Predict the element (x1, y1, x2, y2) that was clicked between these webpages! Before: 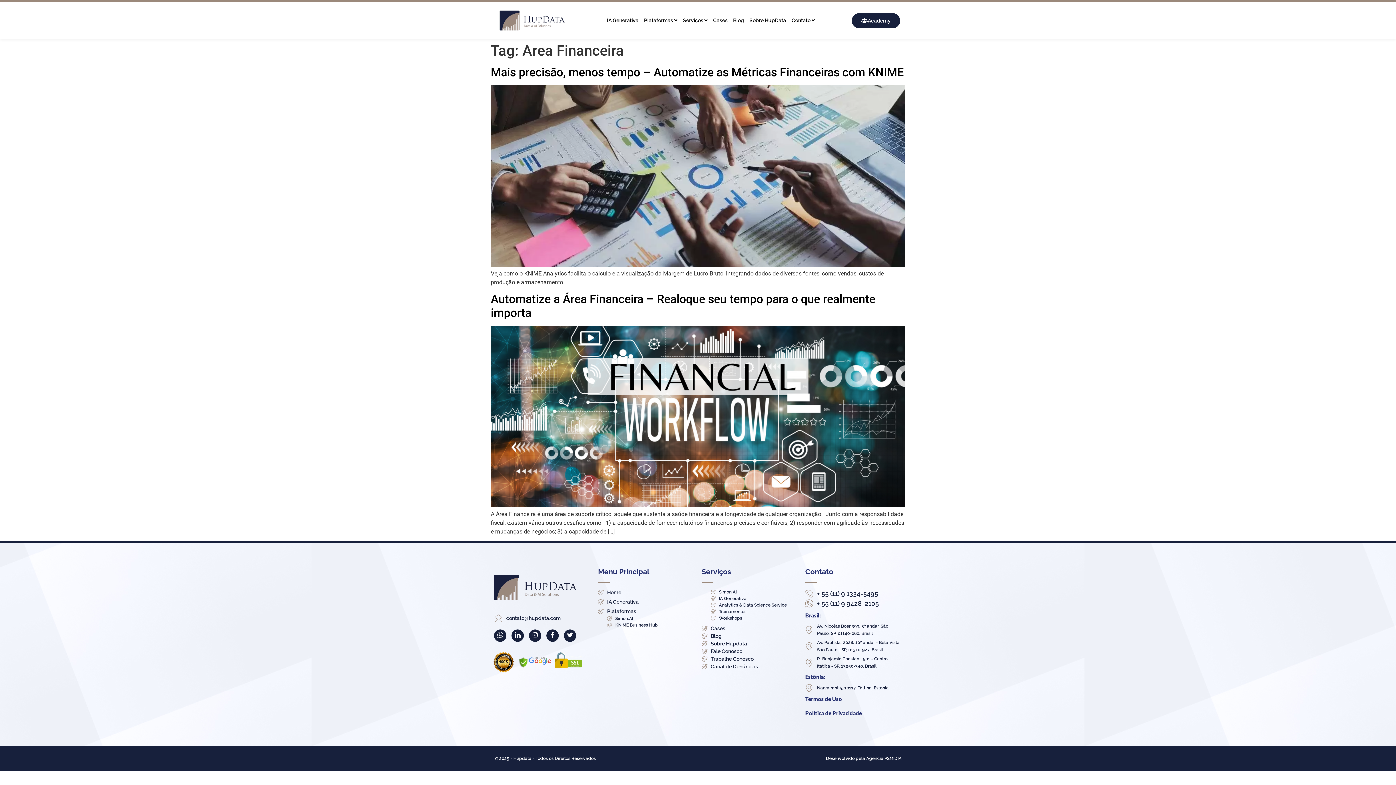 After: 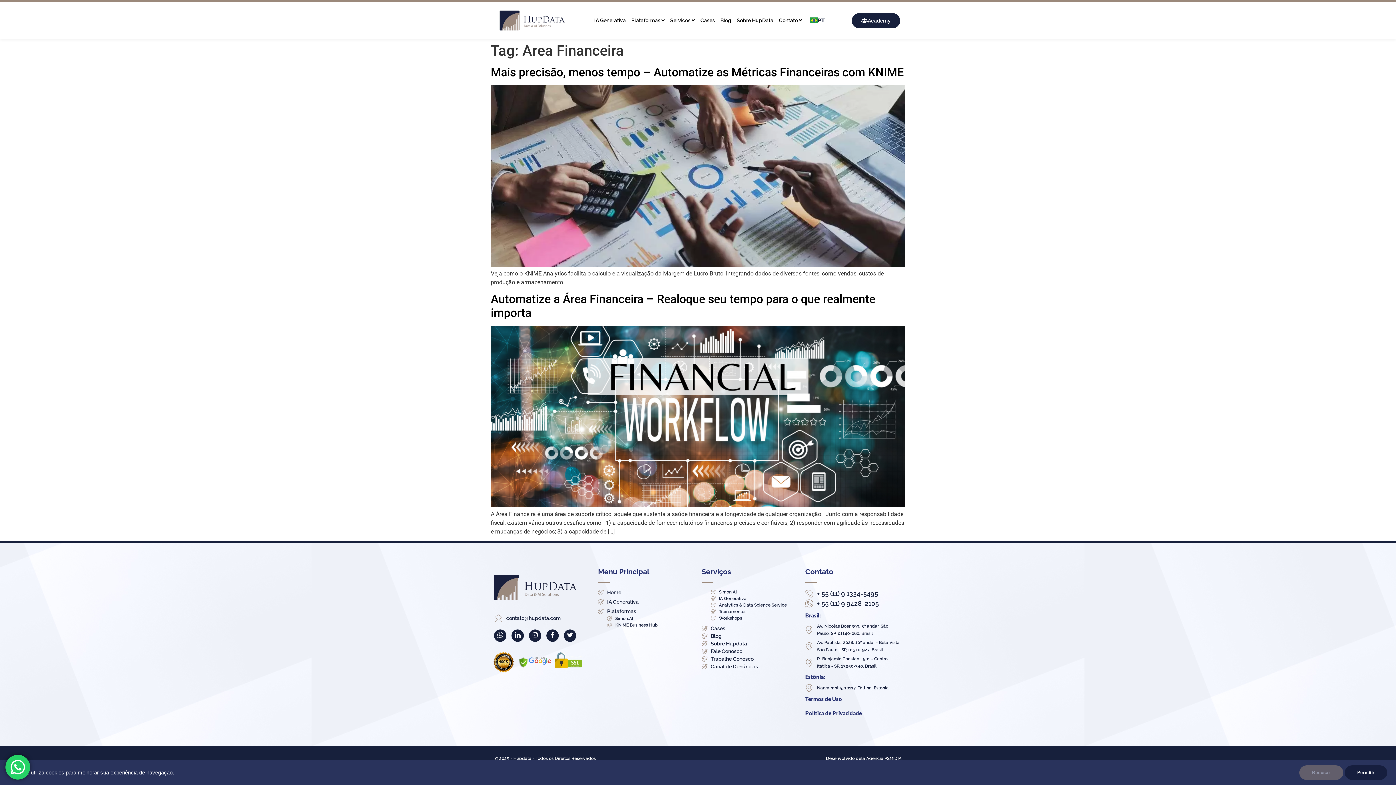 Action: bbox: (805, 710, 862, 716) label: Política de Privacidade